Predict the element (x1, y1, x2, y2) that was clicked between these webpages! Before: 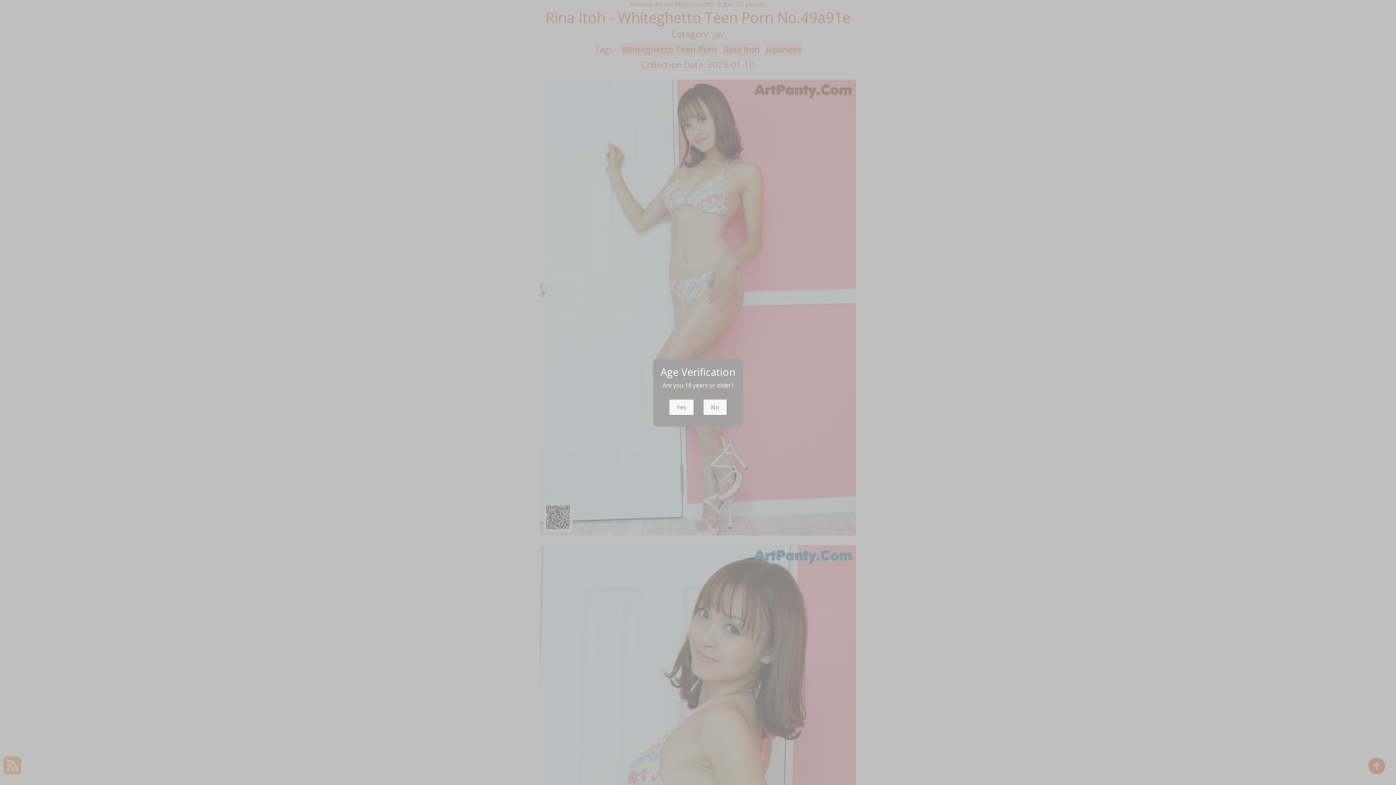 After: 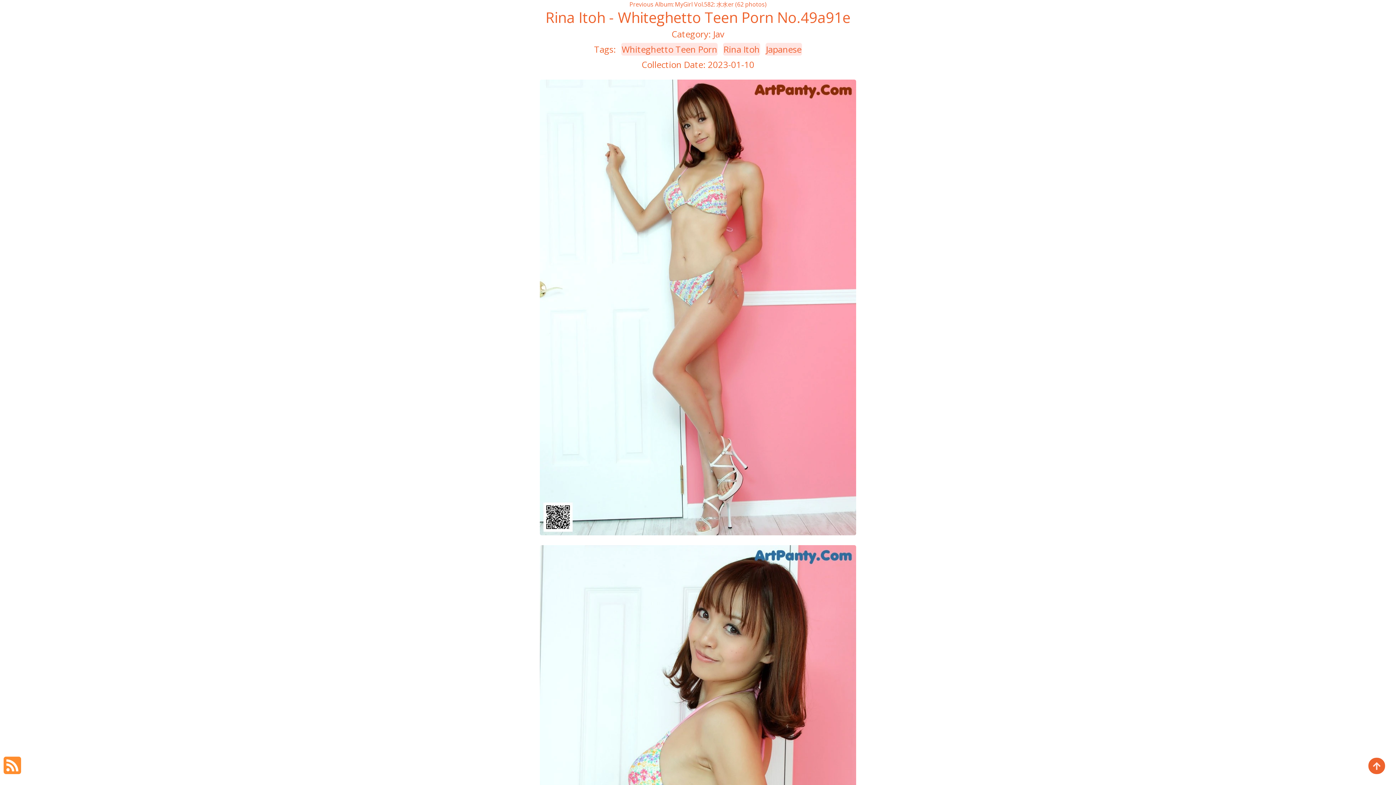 Action: bbox: (668, 399, 694, 415) label: Yes